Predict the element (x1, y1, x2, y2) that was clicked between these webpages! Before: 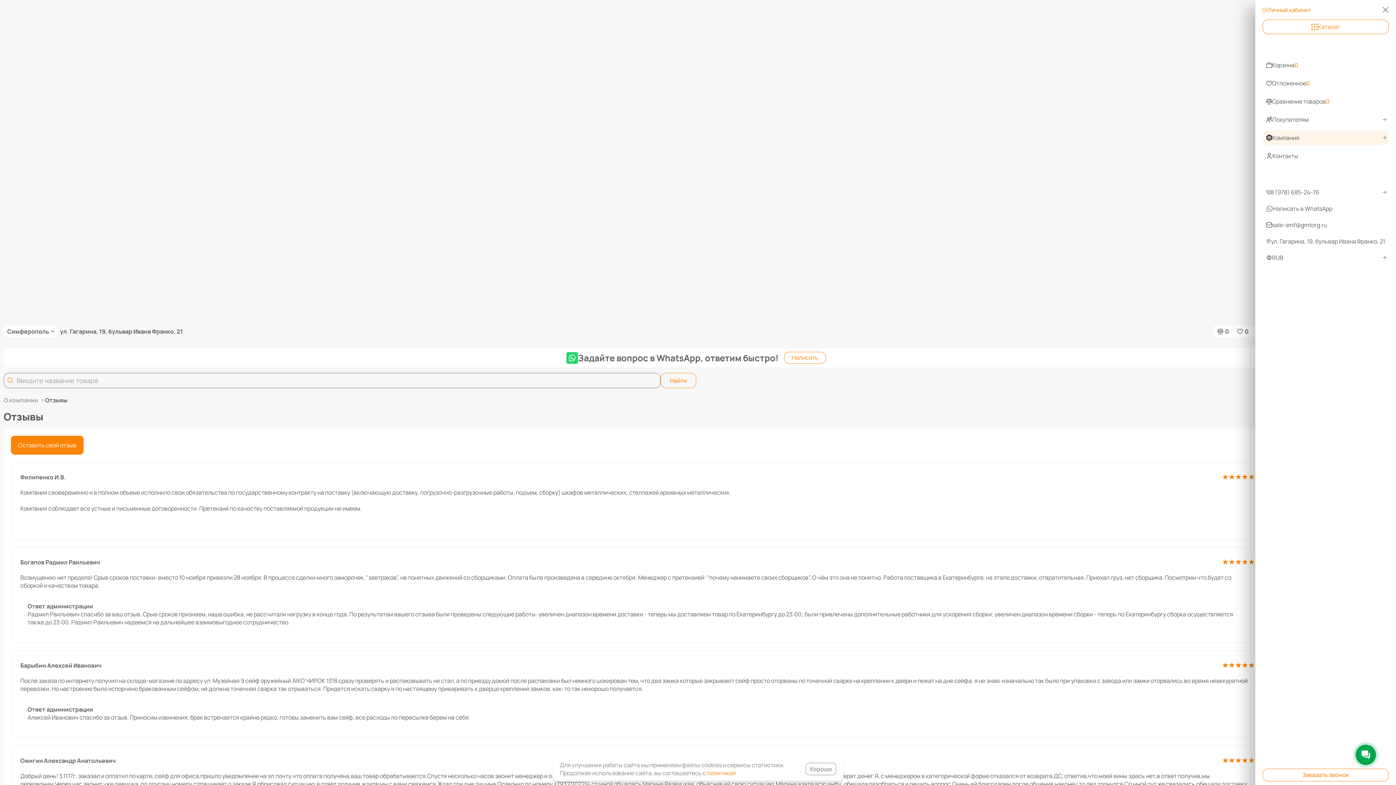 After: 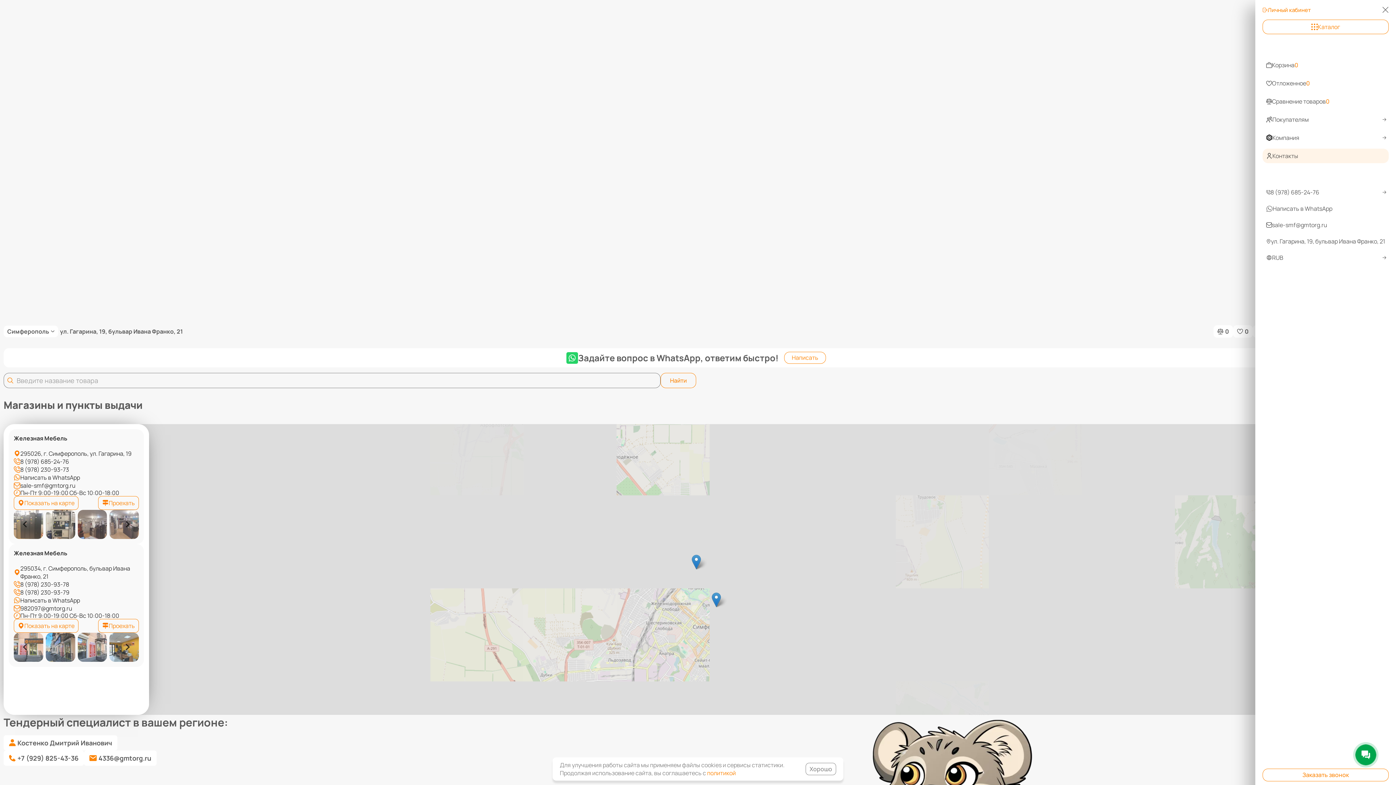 Action: label: ул. Гагарина, 19, бульвар Ивана Франко, 21 bbox: (1262, 234, 1389, 248)